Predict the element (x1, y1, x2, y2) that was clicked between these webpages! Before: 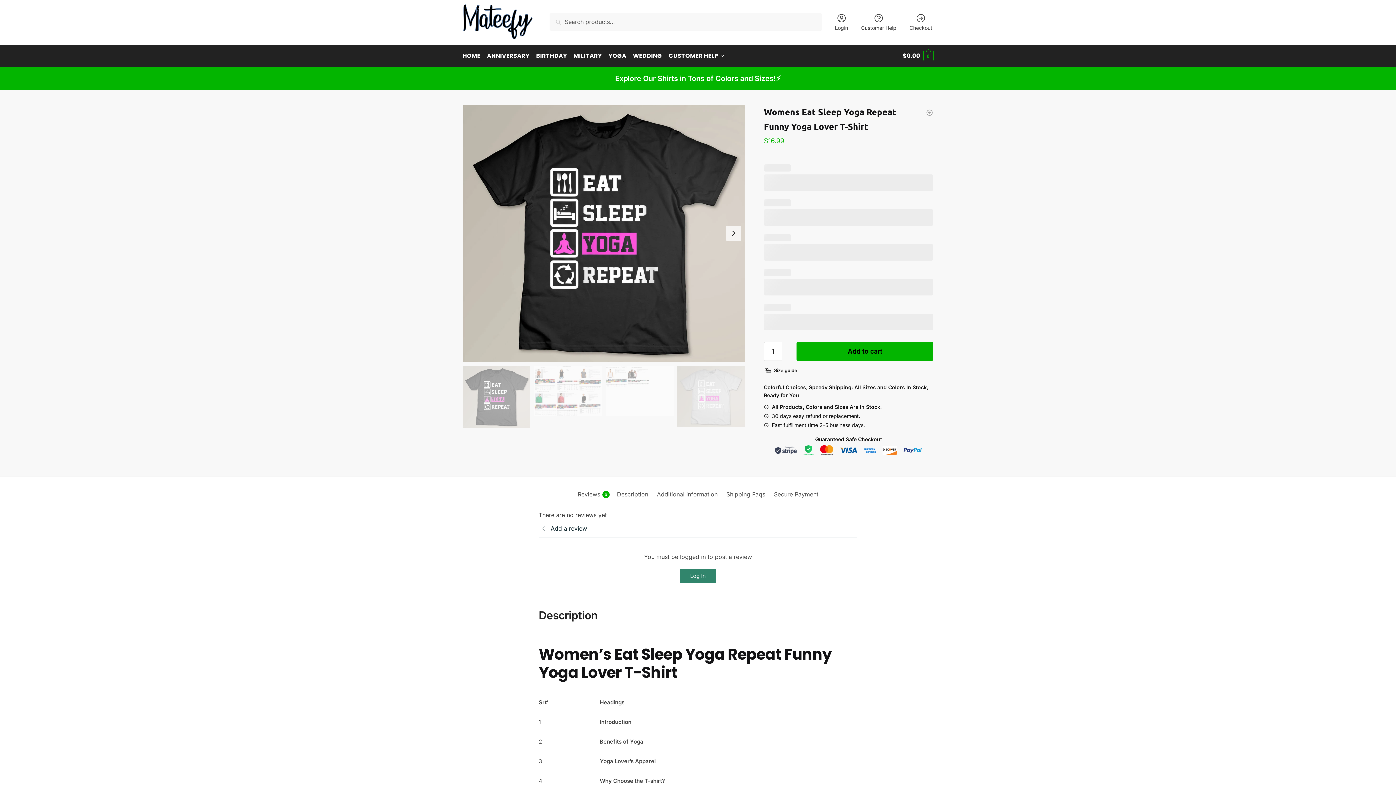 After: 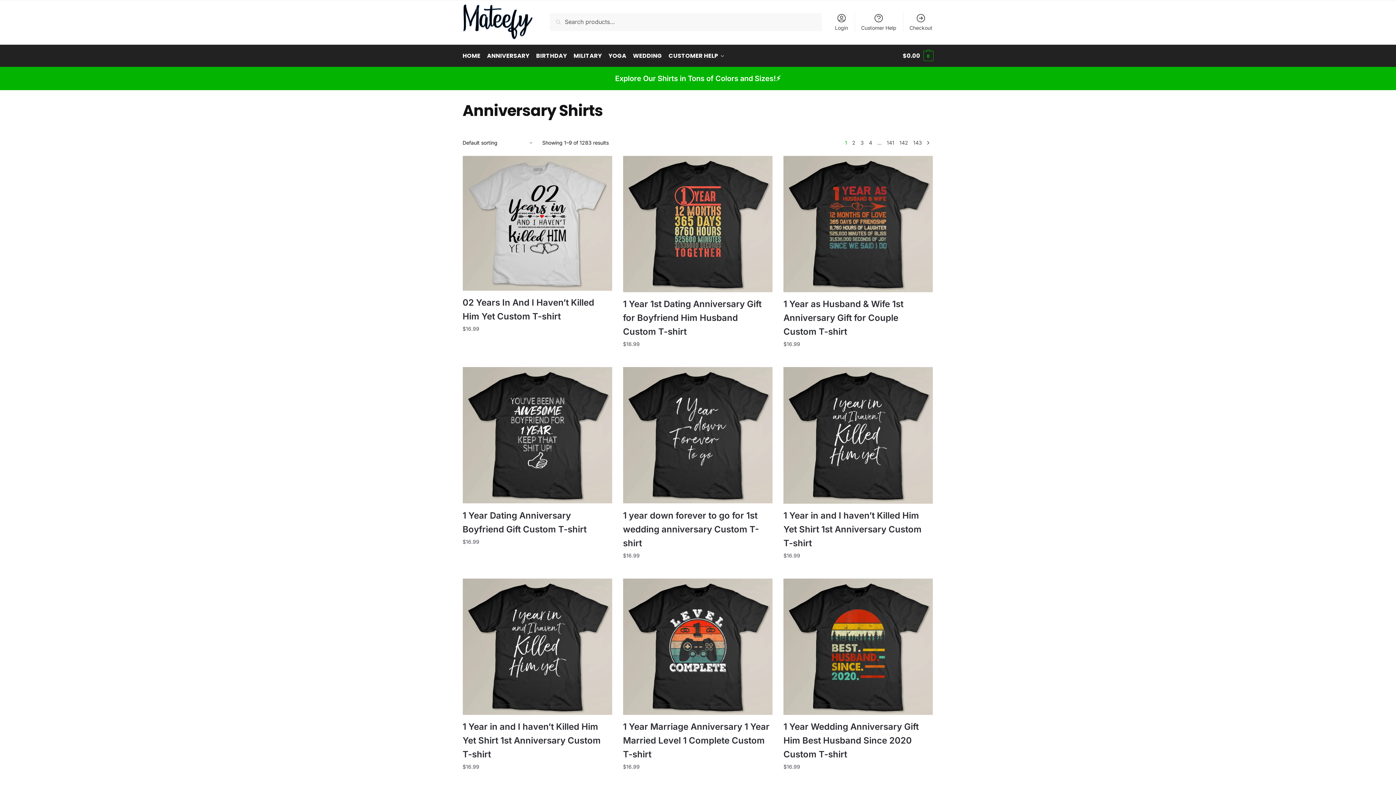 Action: label: ANNIVERSARY bbox: (483, 45, 532, 66)